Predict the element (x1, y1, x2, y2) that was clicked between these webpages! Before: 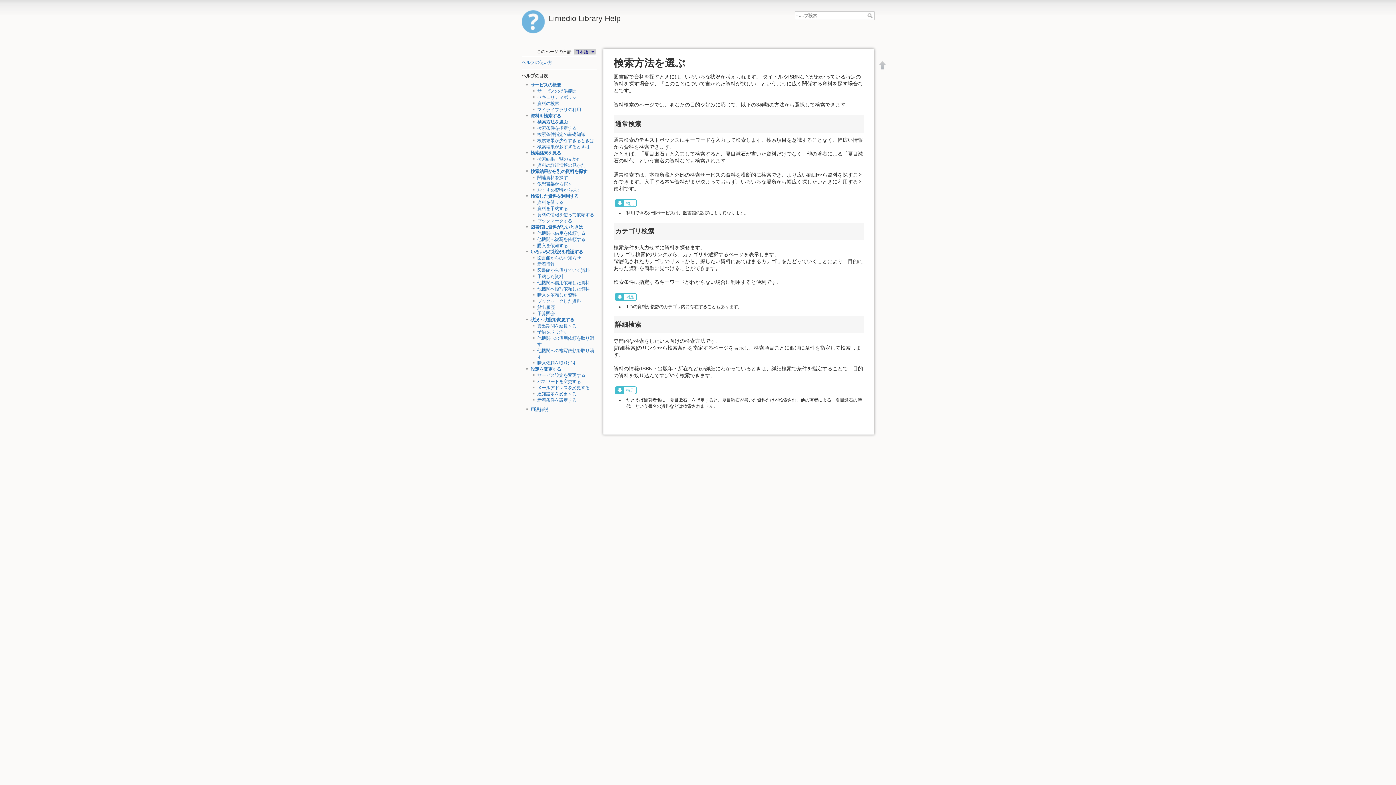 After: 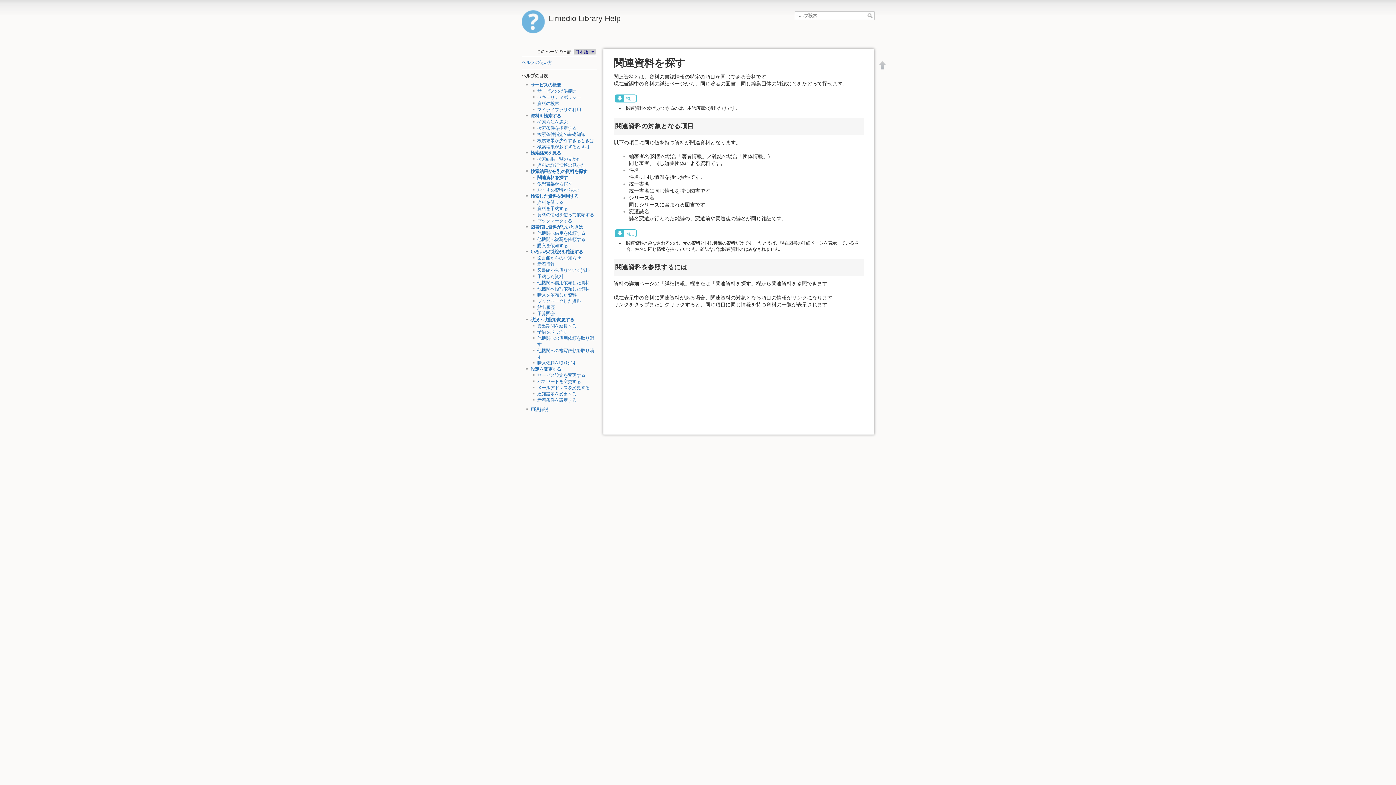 Action: bbox: (537, 175, 567, 180) label: 関連資料を探す